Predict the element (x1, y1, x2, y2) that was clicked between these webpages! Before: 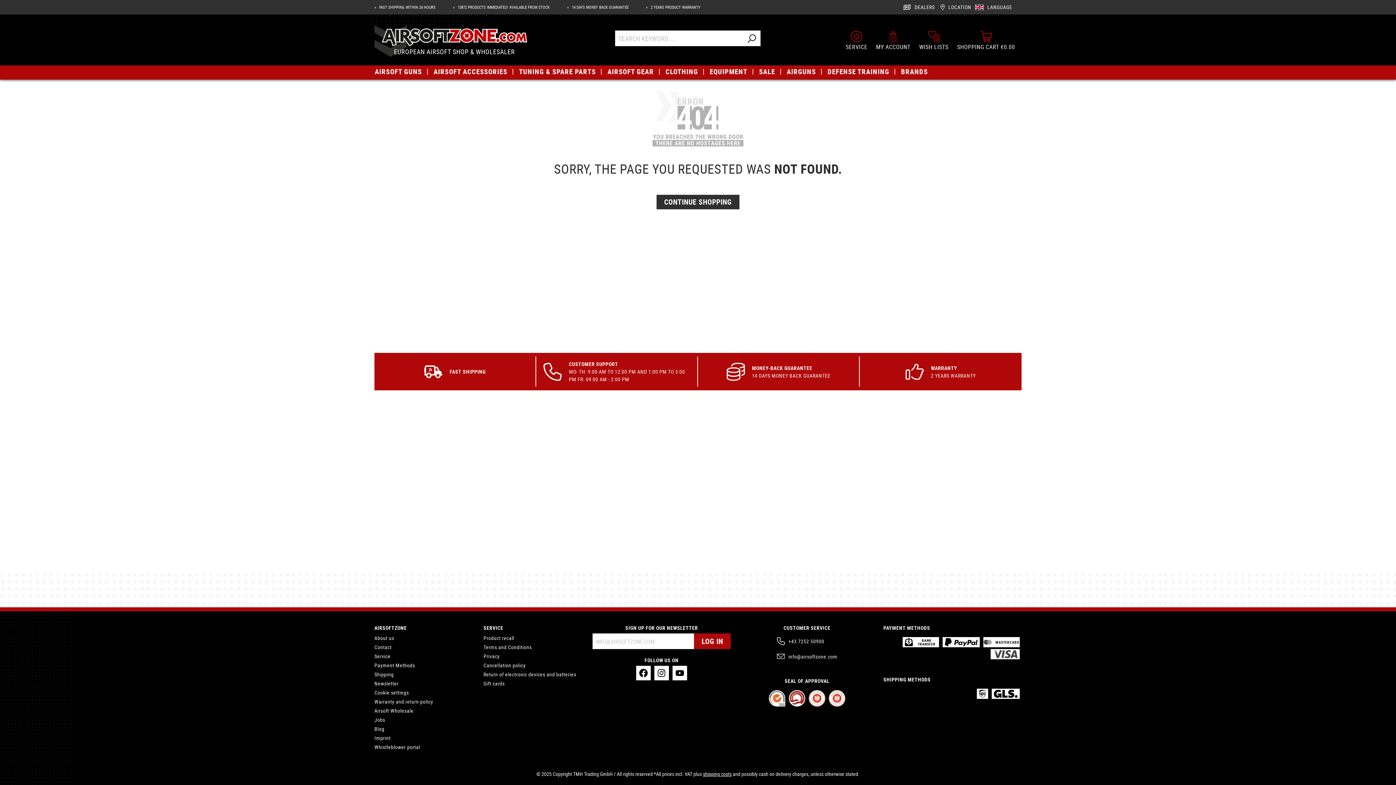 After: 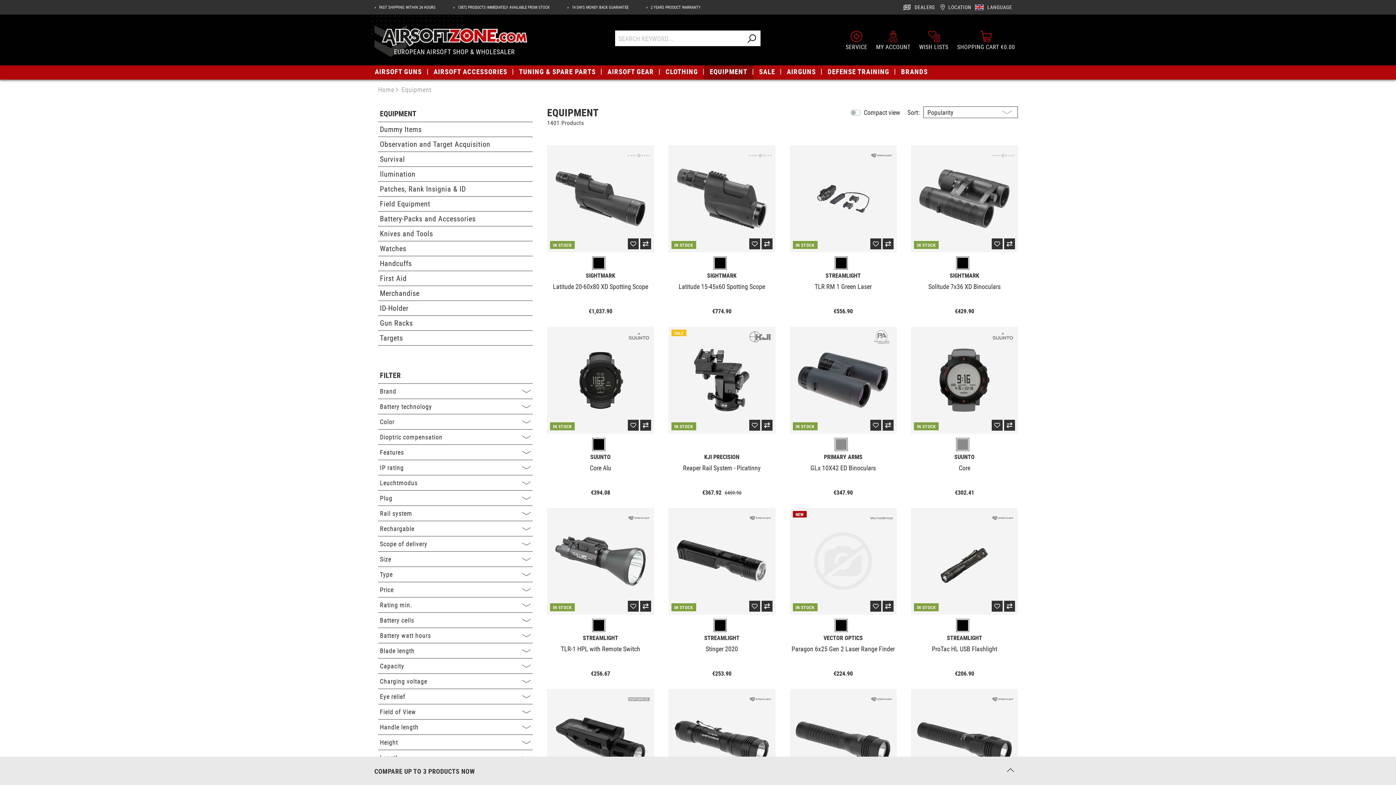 Action: bbox: (704, 63, 753, 79) label: EQUIPMENT